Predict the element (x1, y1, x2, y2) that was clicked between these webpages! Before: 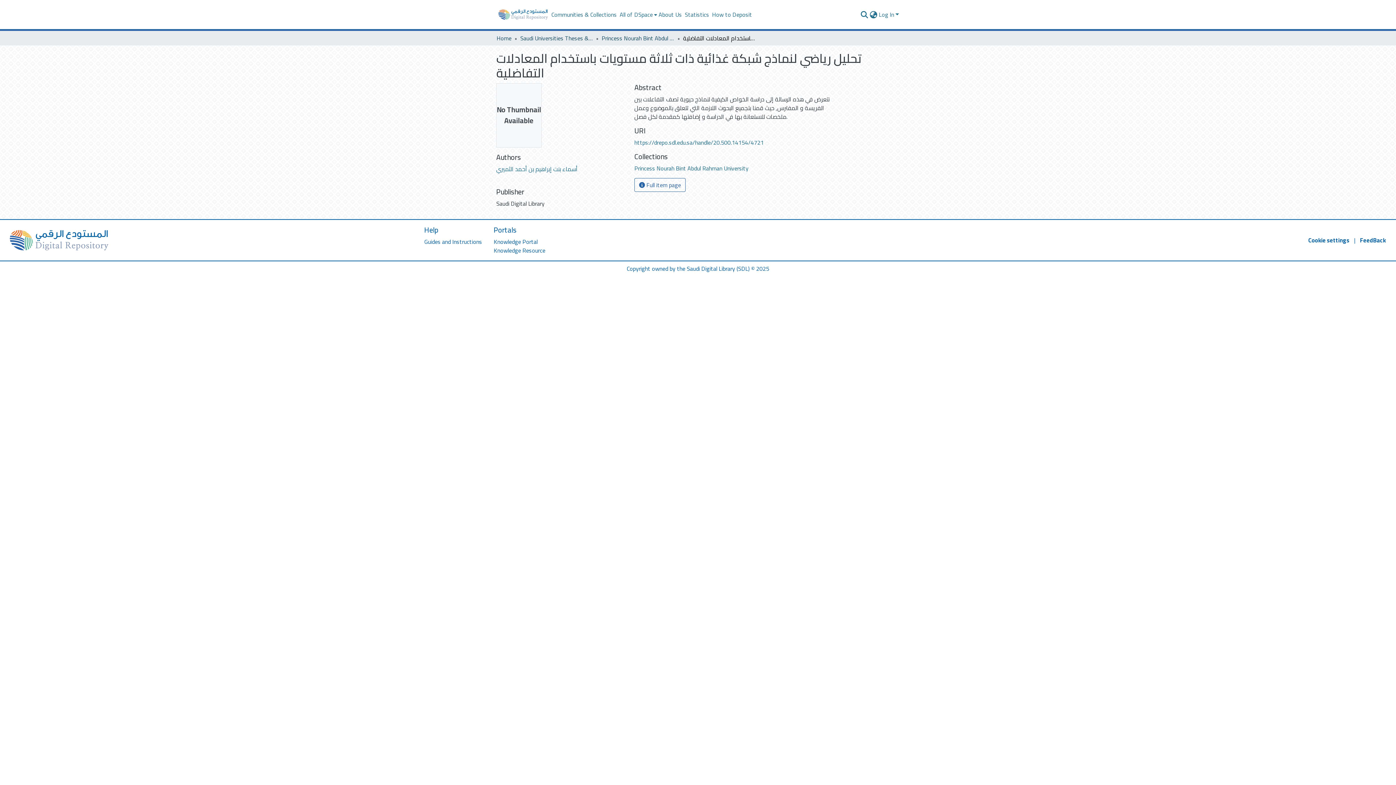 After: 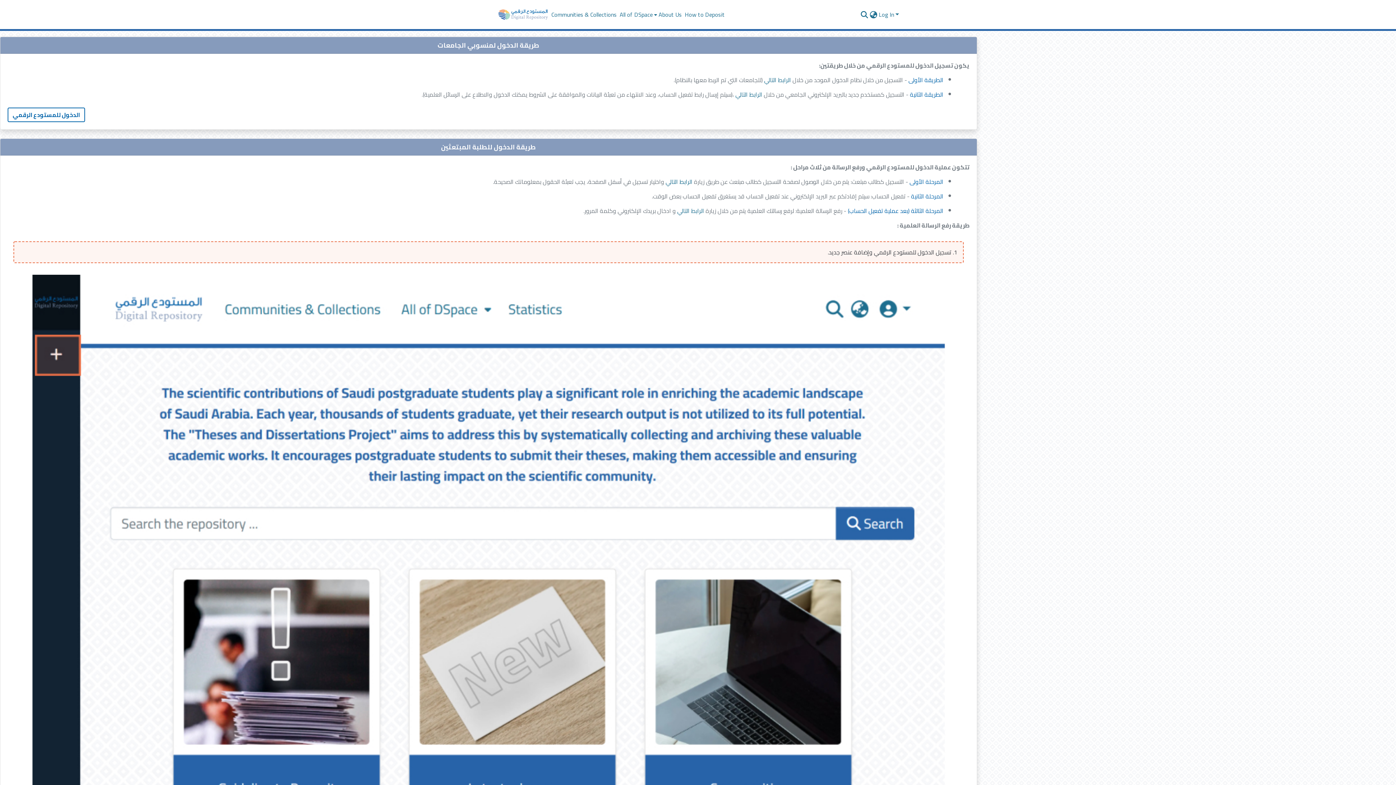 Action: bbox: (710, 10, 753, 18) label: How to Deposit